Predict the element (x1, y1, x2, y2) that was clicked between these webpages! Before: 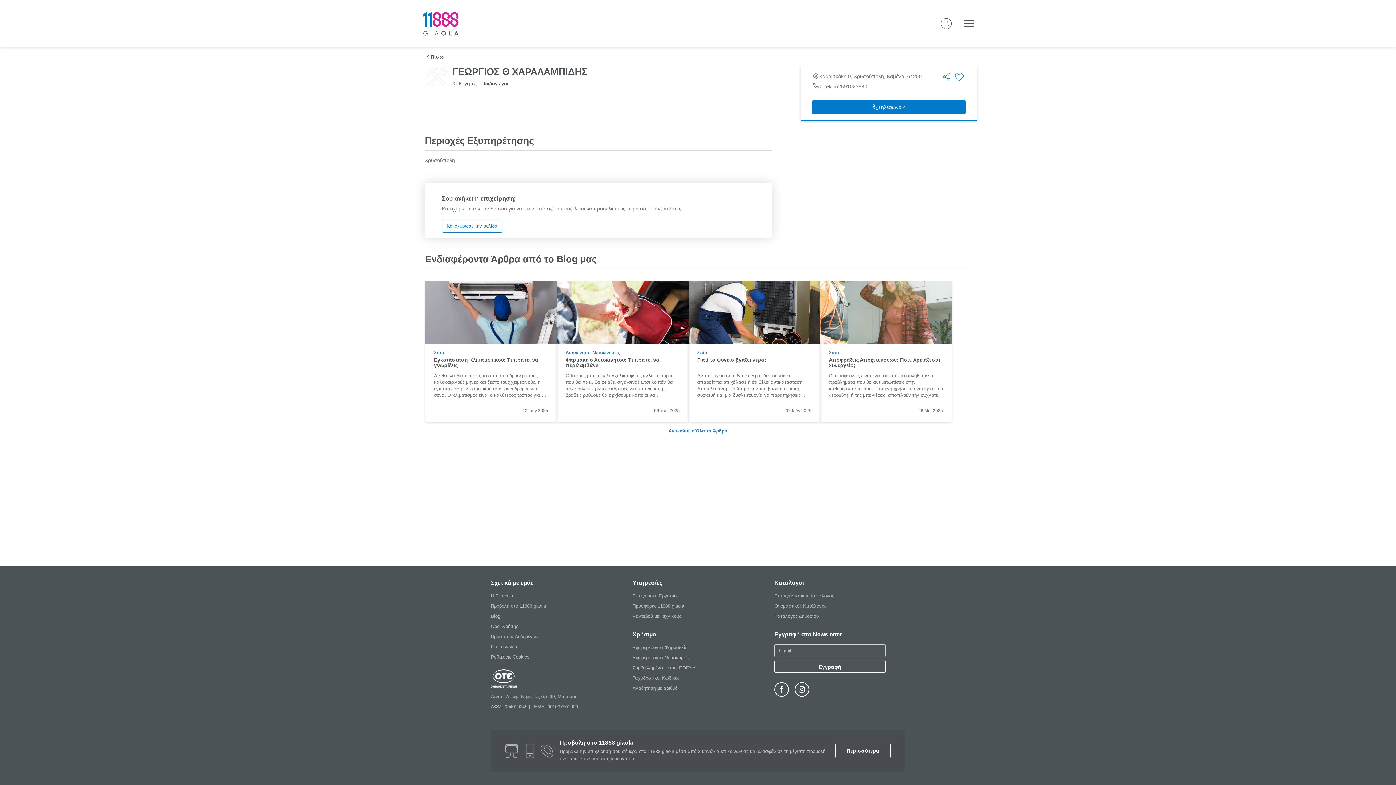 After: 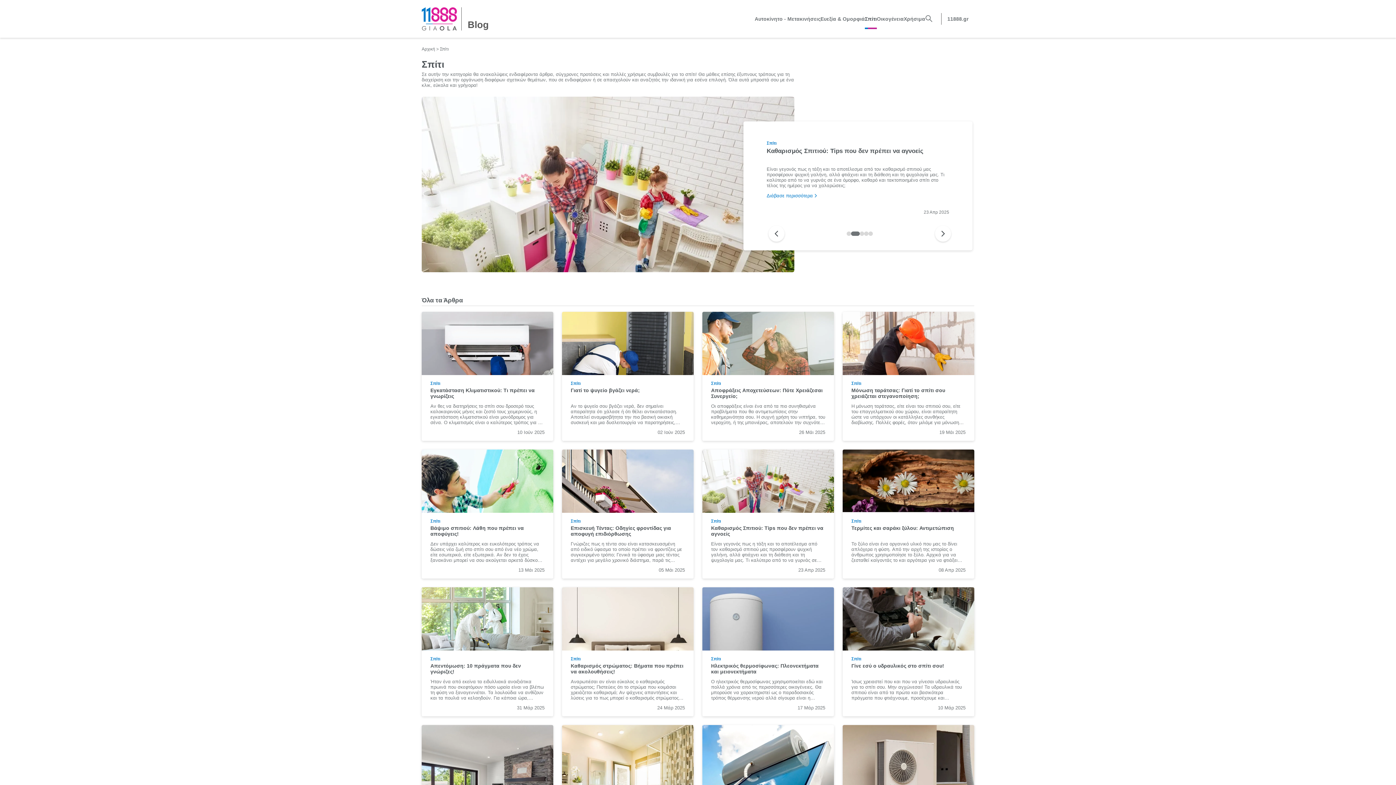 Action: bbox: (434, 349, 548, 356) label: Σπίτι